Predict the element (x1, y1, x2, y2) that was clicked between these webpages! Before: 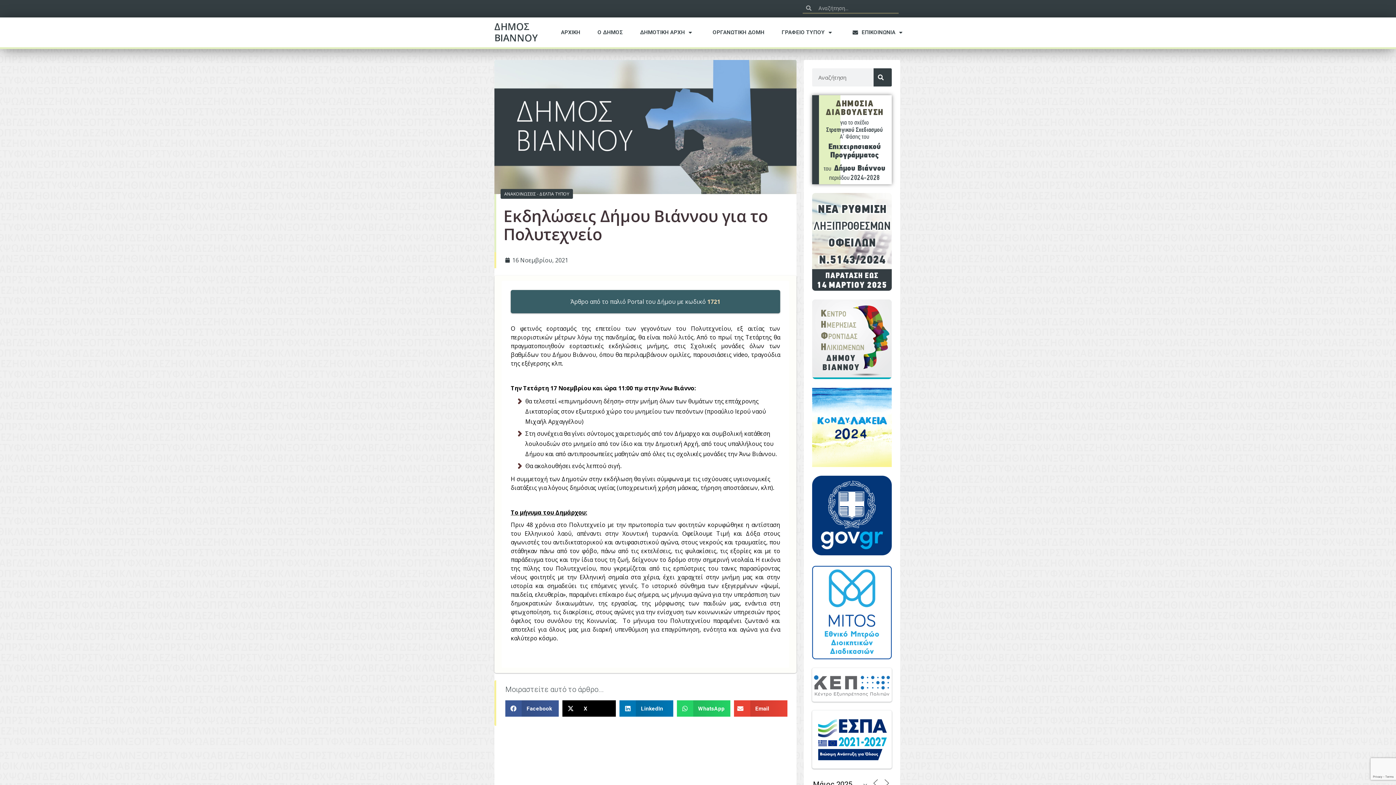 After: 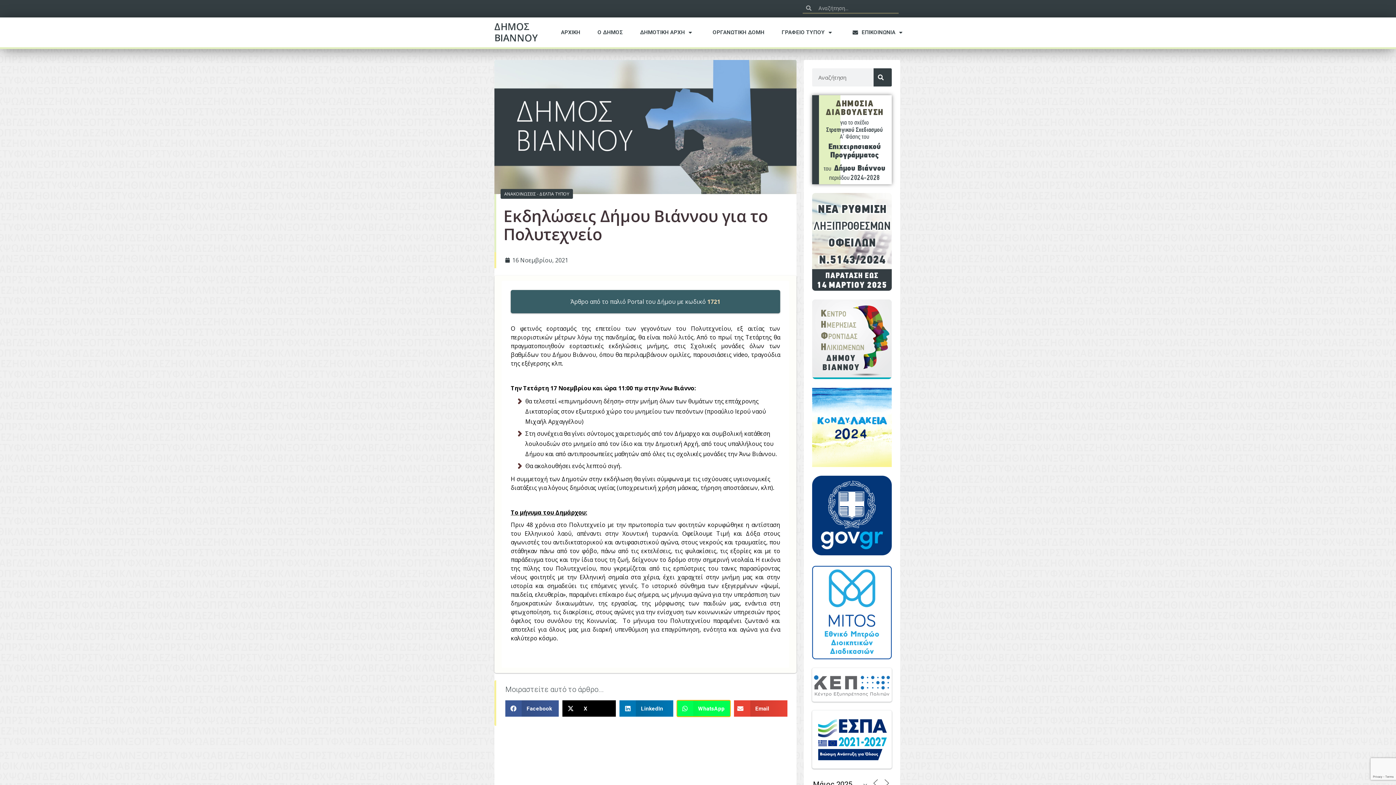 Action: bbox: (676, 700, 730, 717) label: Share on whatsapp